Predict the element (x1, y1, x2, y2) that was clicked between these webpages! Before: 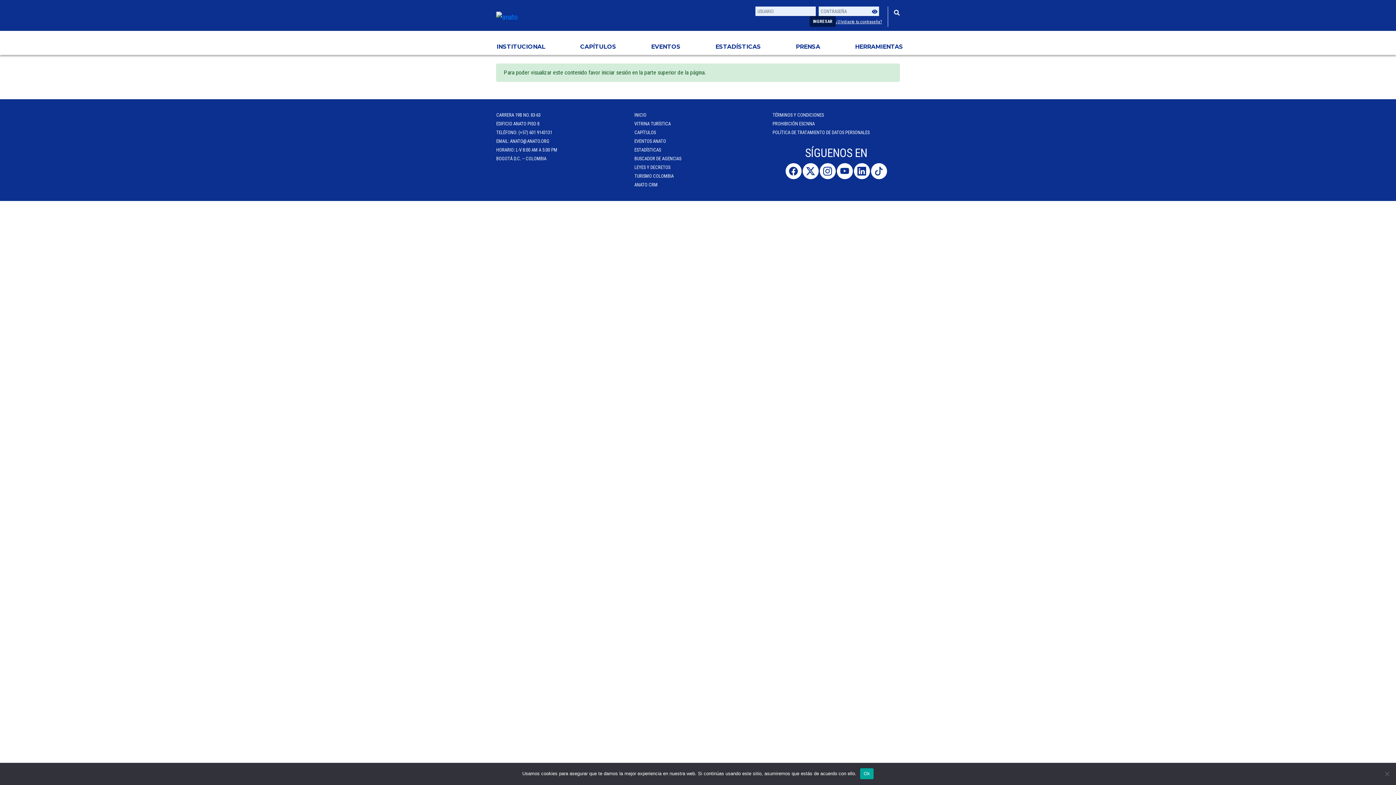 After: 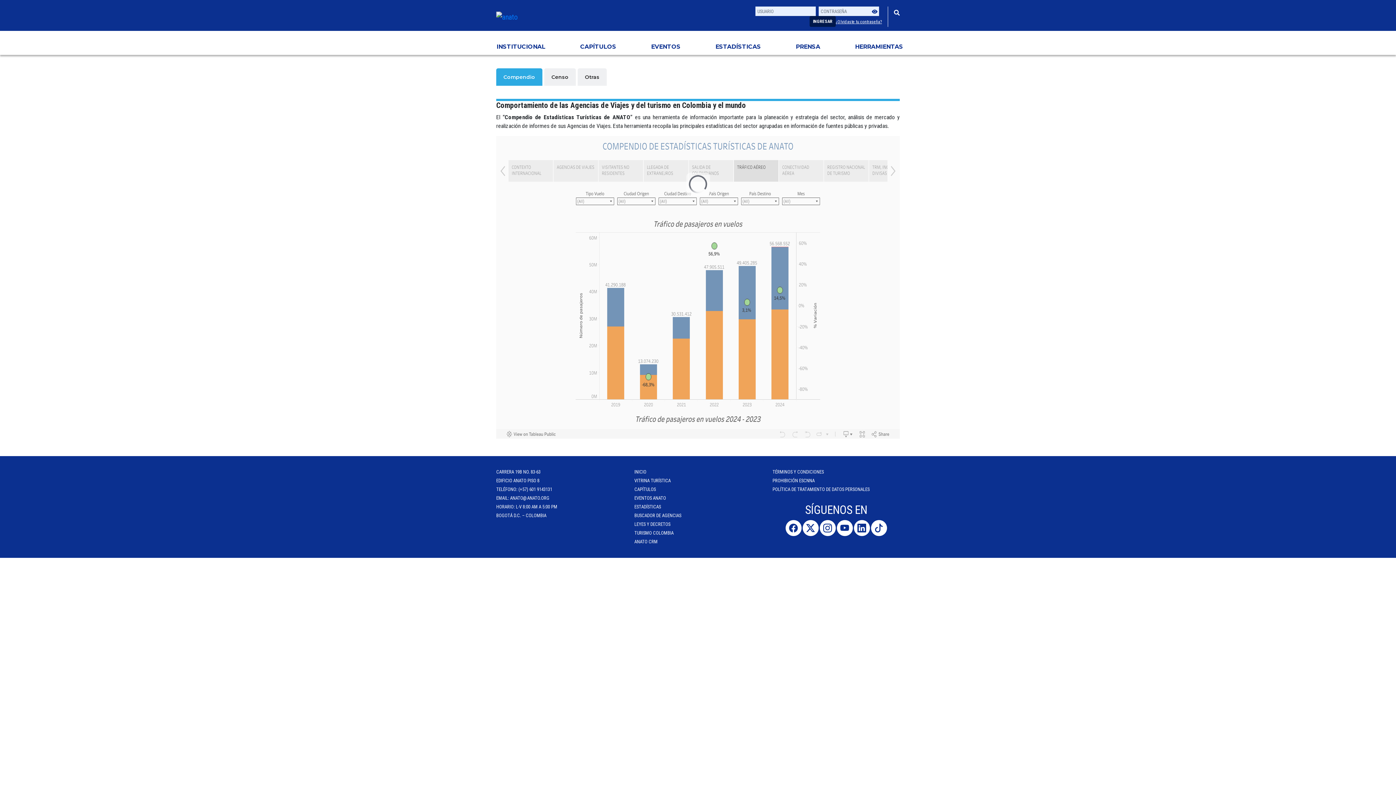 Action: label: ESTADÍSTICAS bbox: (715, 33, 796, 52)